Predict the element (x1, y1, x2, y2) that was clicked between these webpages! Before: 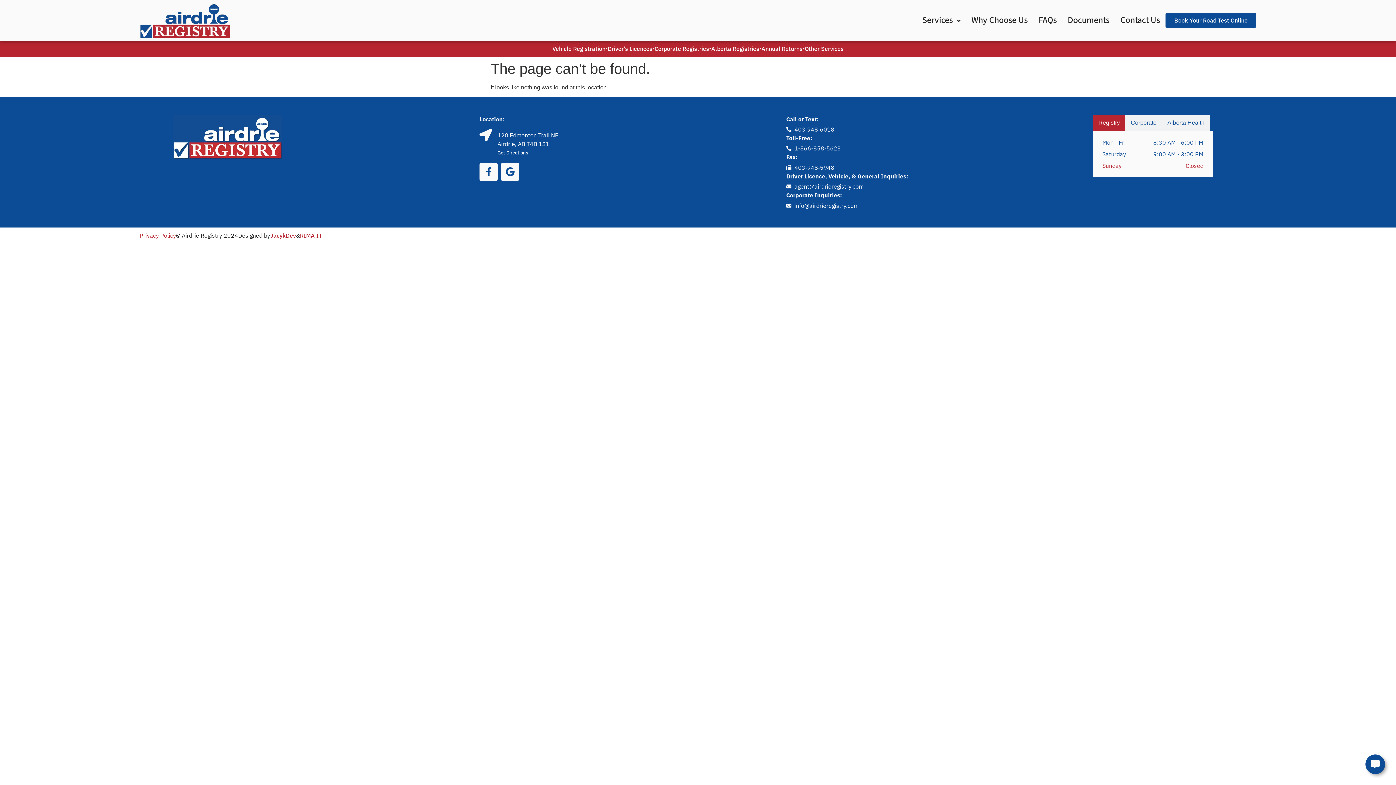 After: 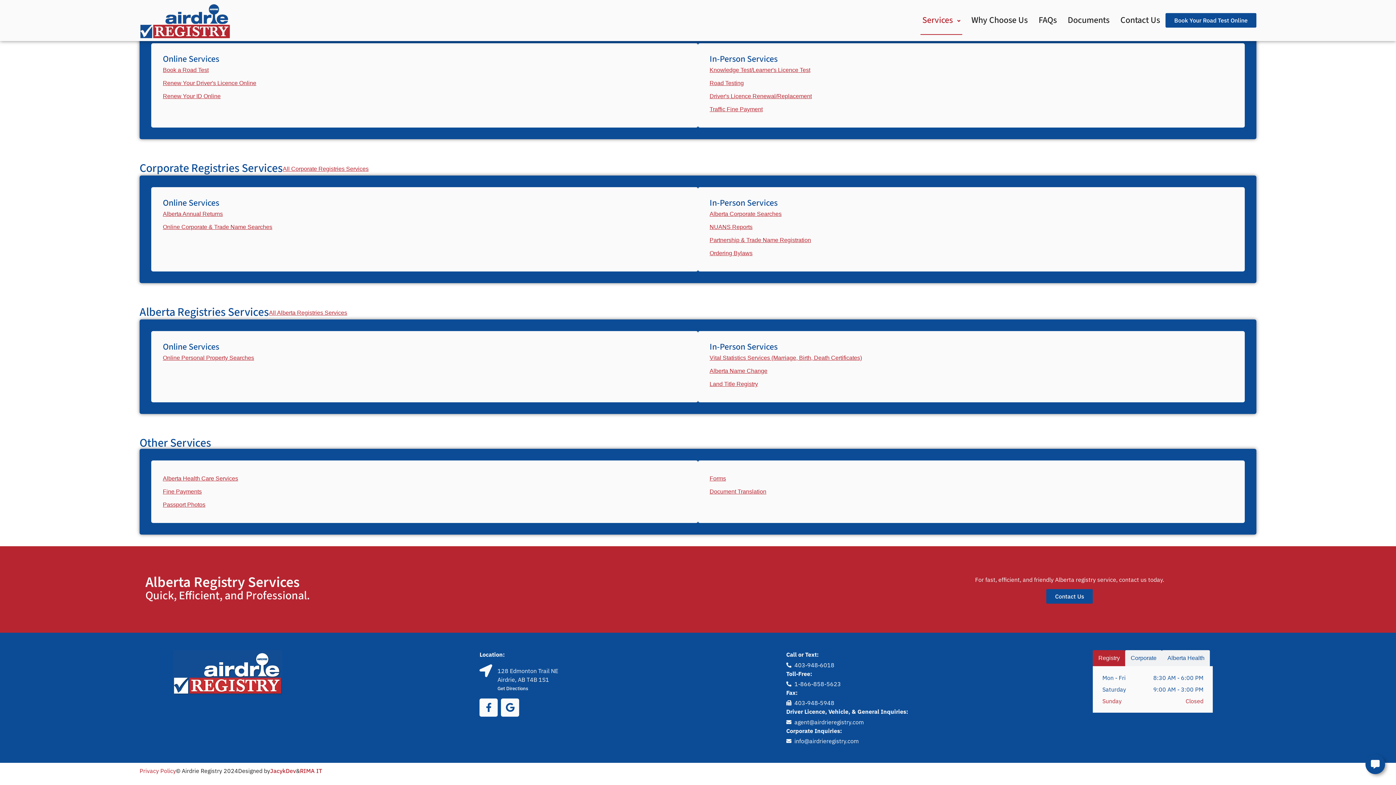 Action: label: Other Services bbox: (804, 44, 843, 53)